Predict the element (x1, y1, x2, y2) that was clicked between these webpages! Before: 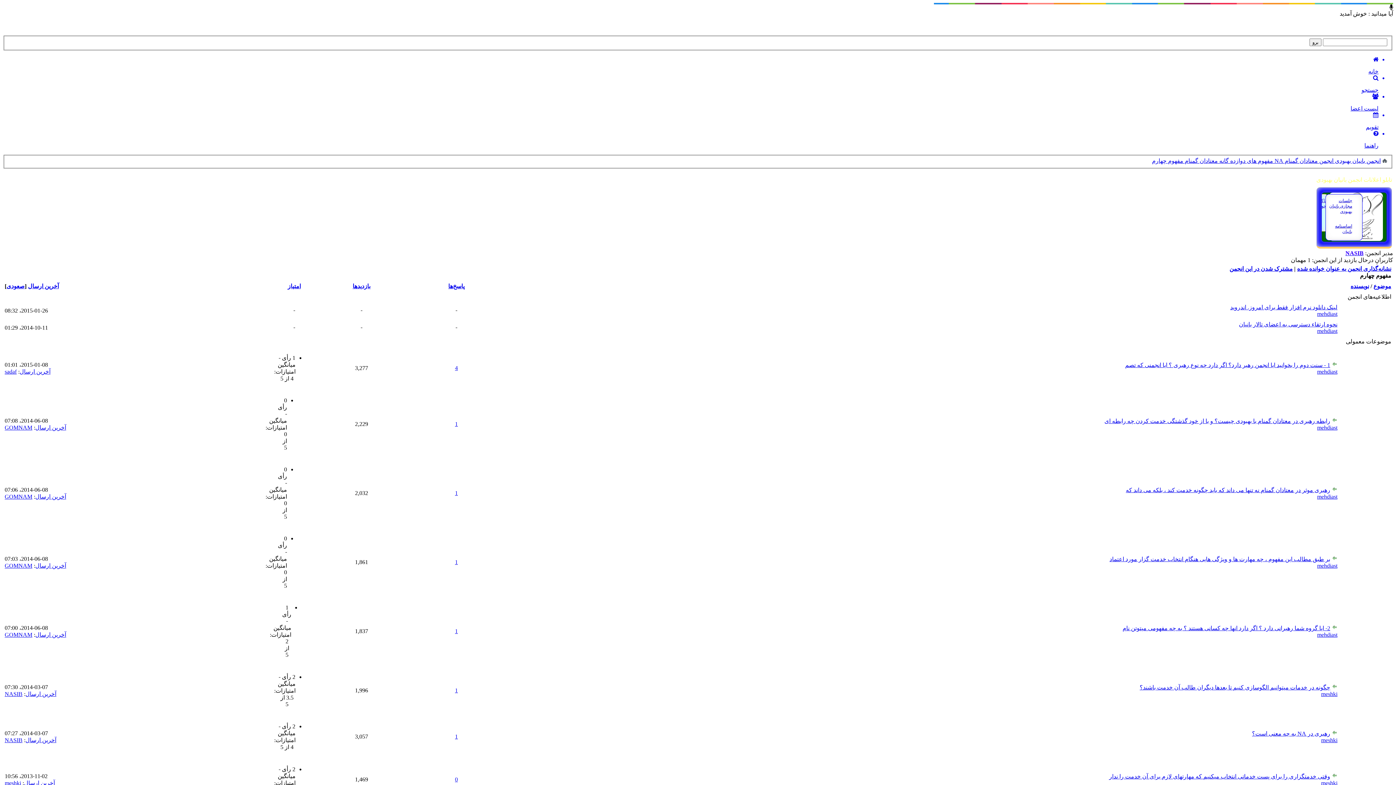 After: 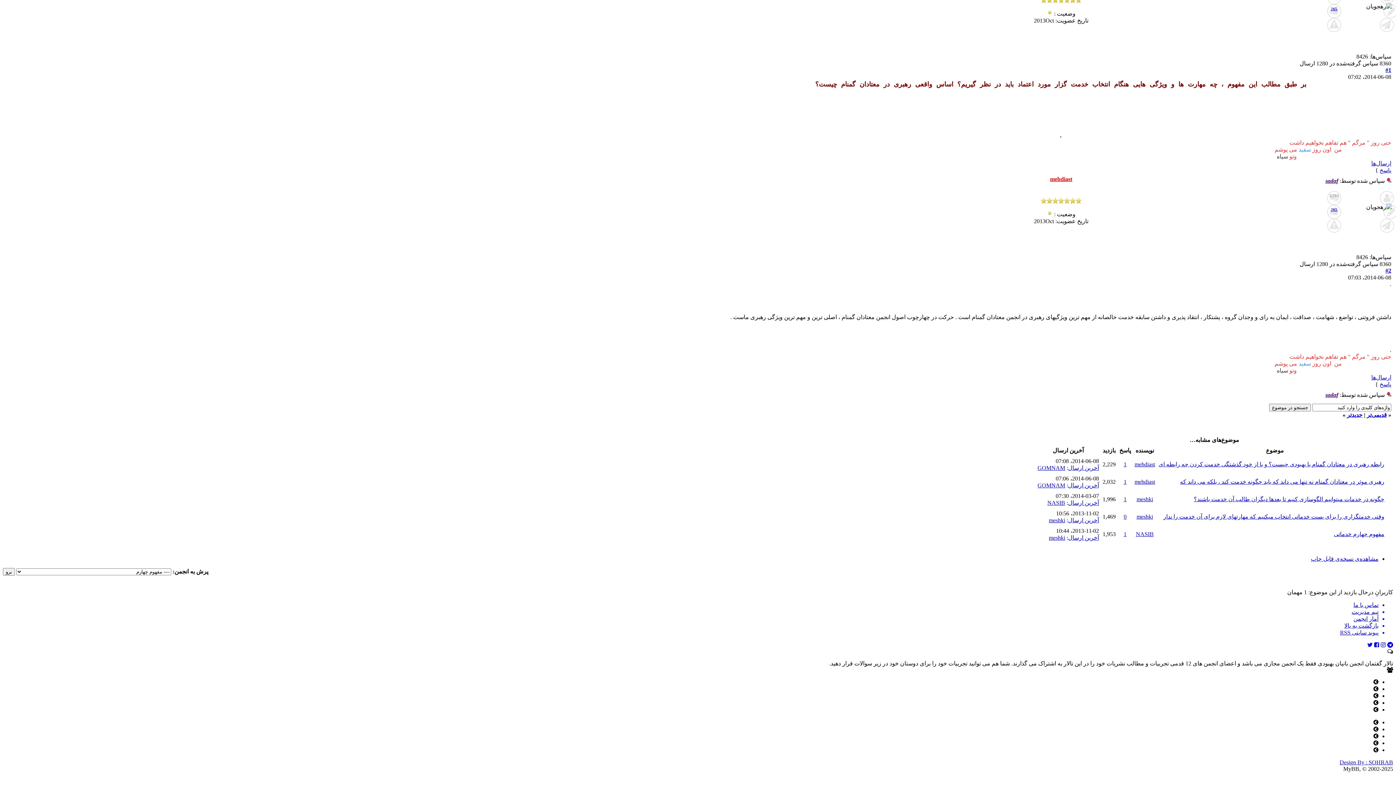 Action: bbox: (1332, 556, 1337, 562)